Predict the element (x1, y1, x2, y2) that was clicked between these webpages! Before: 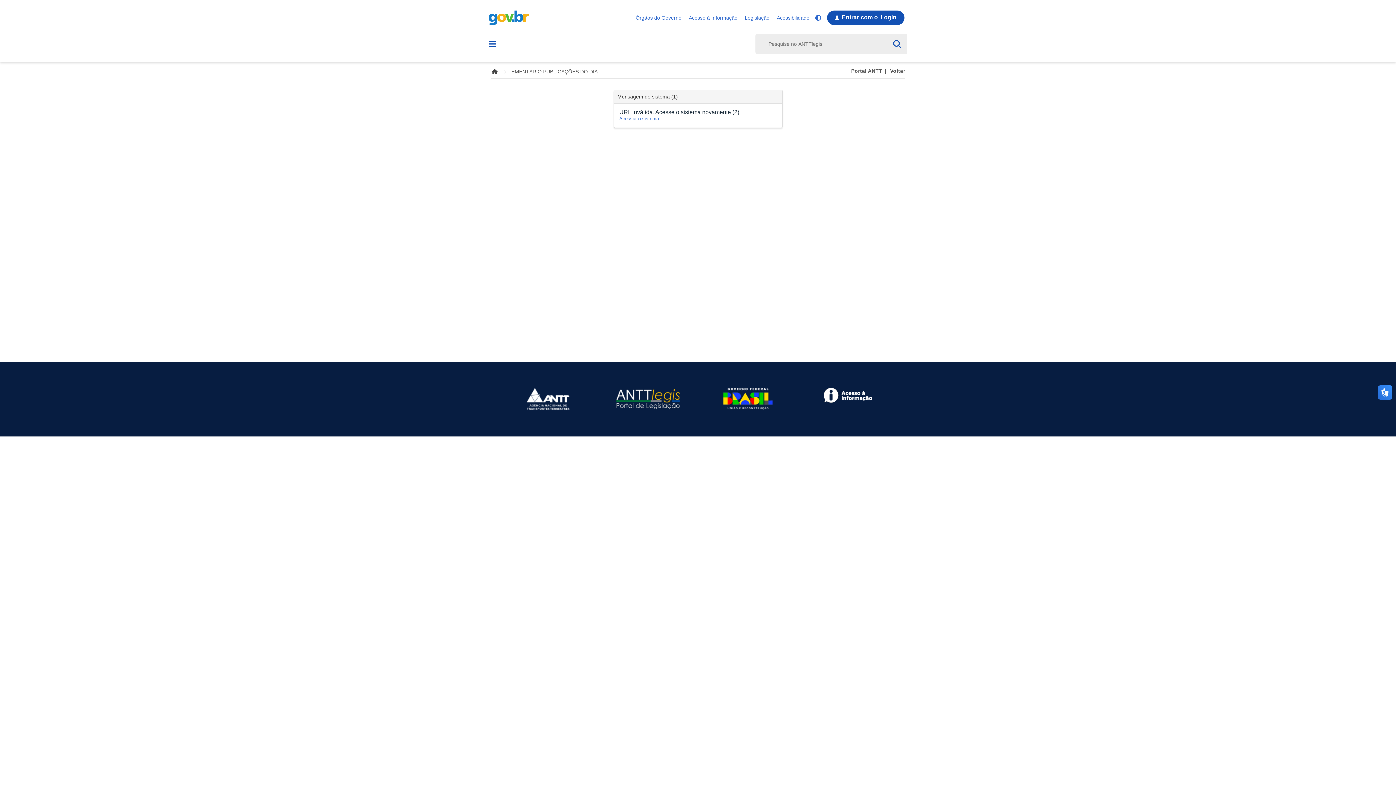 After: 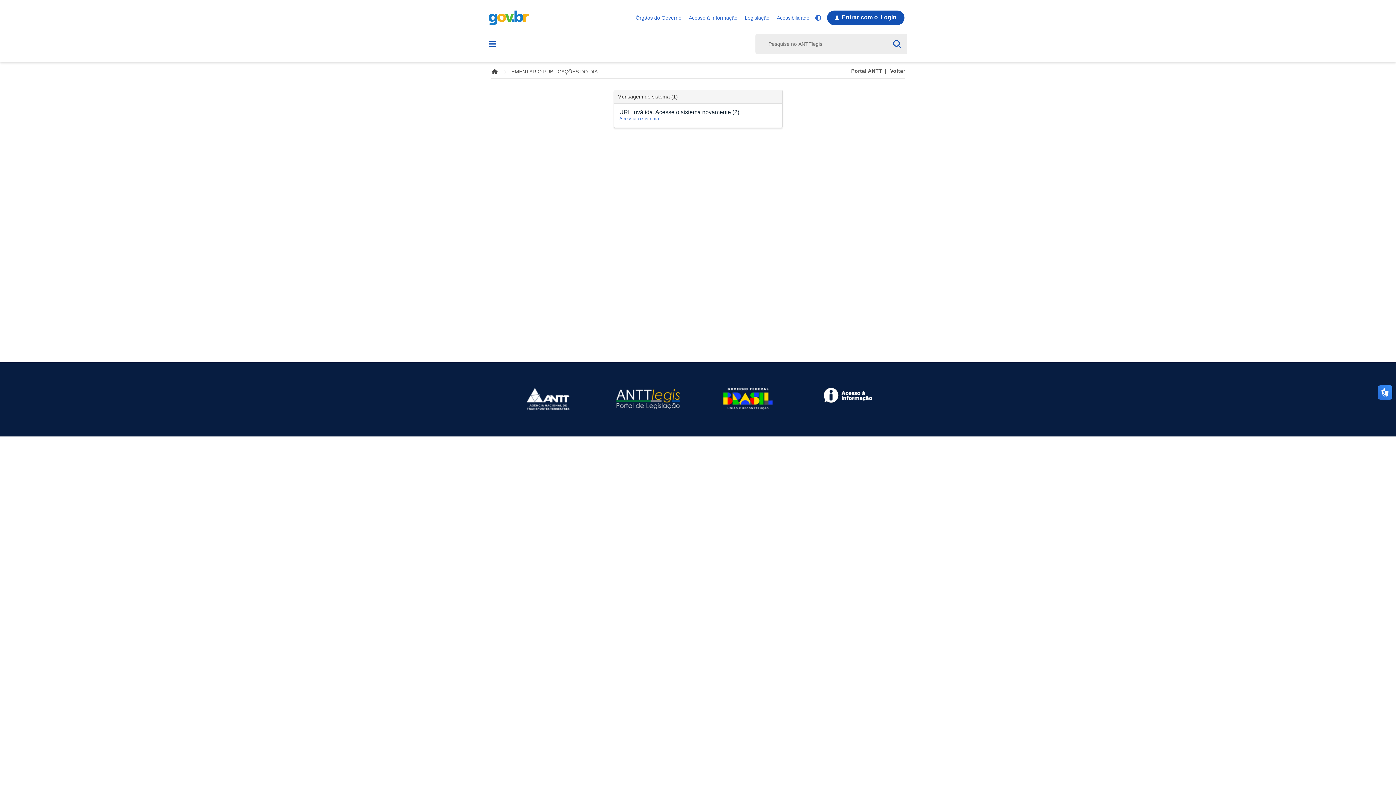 Action: bbox: (518, 396, 577, 402)